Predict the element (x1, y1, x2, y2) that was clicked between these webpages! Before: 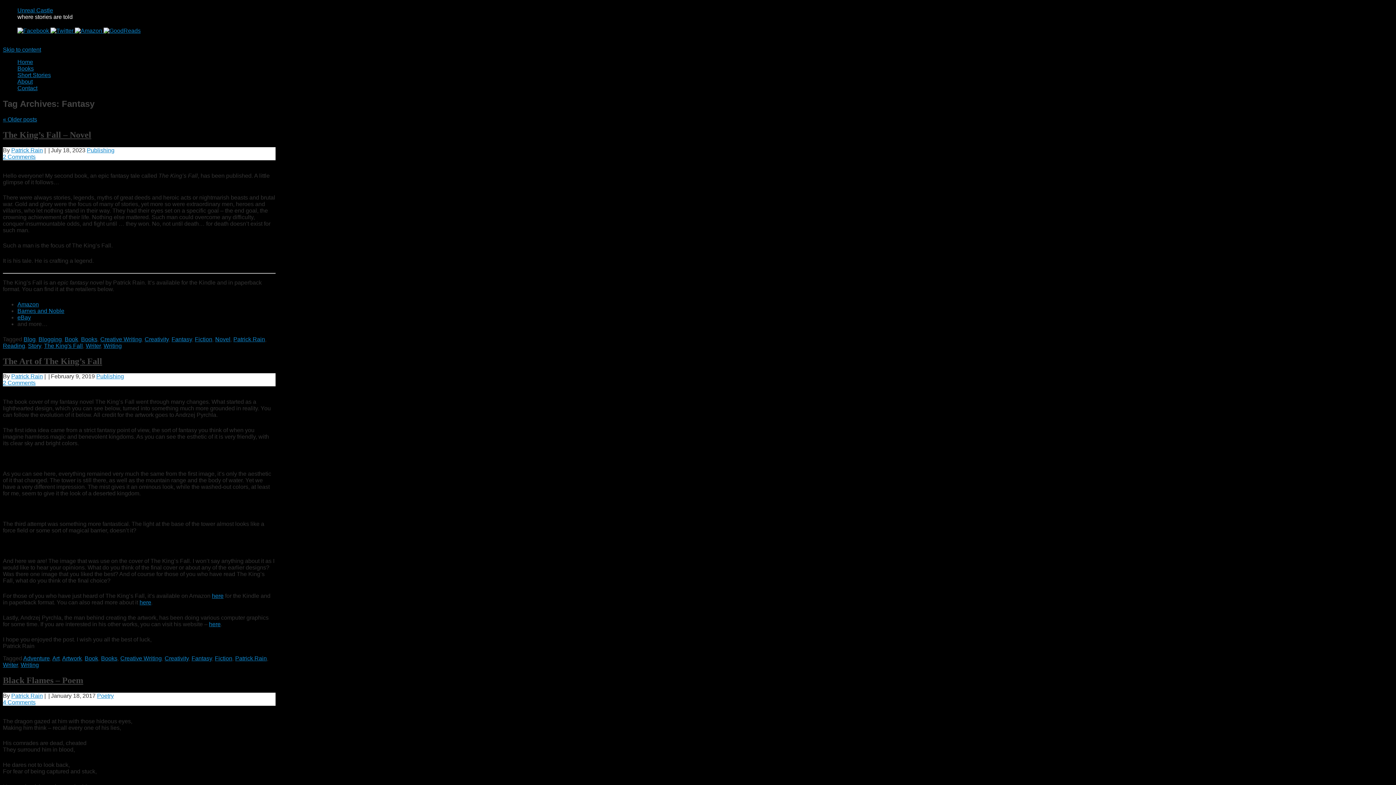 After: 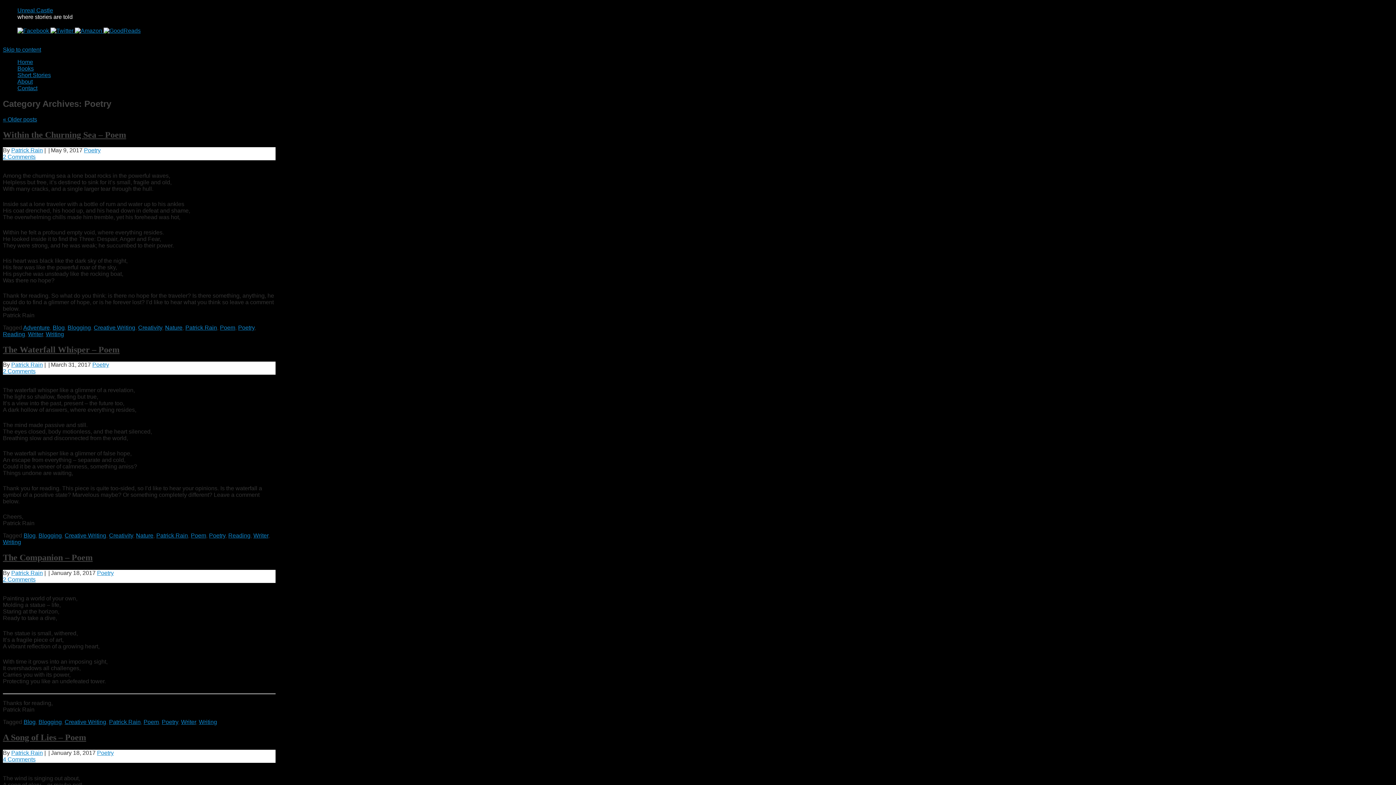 Action: label: Poetry bbox: (97, 693, 113, 699)